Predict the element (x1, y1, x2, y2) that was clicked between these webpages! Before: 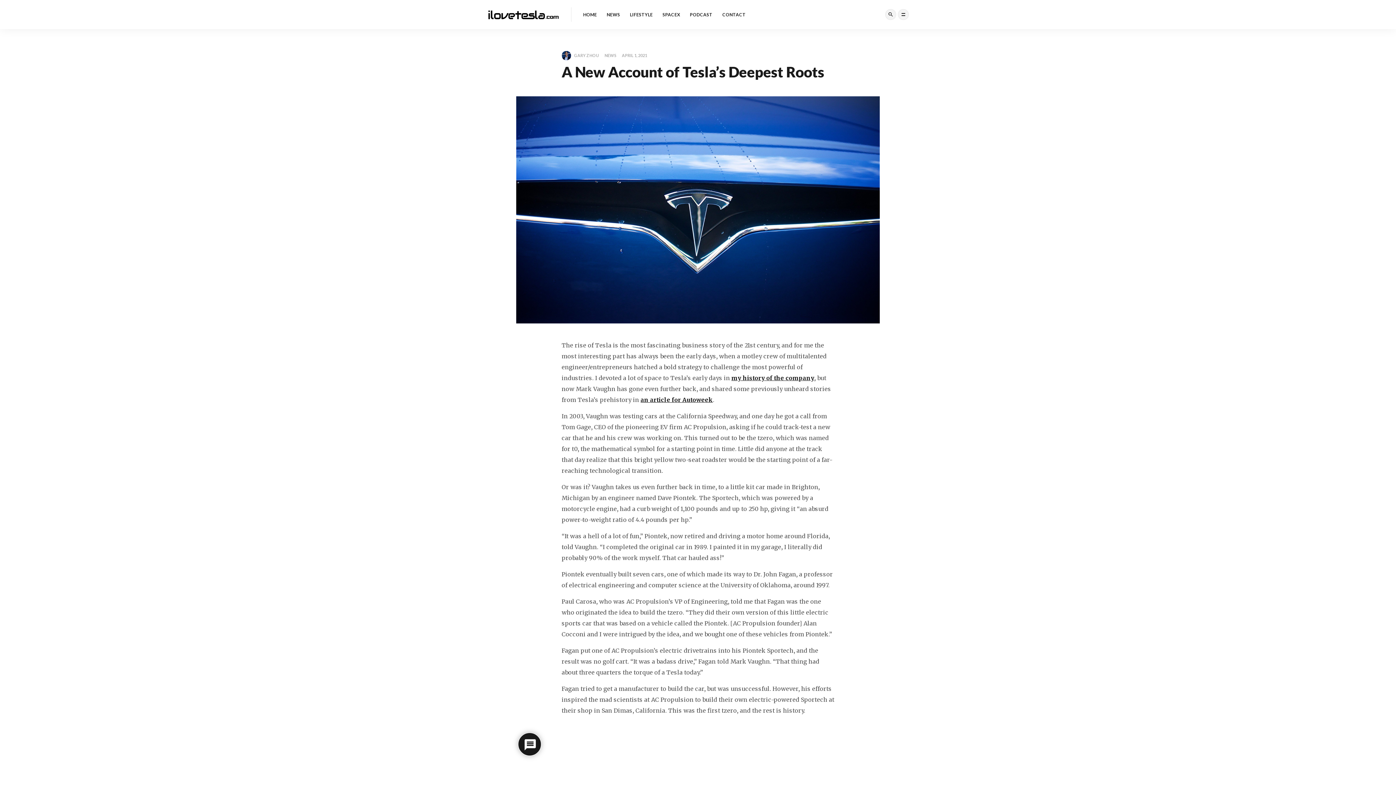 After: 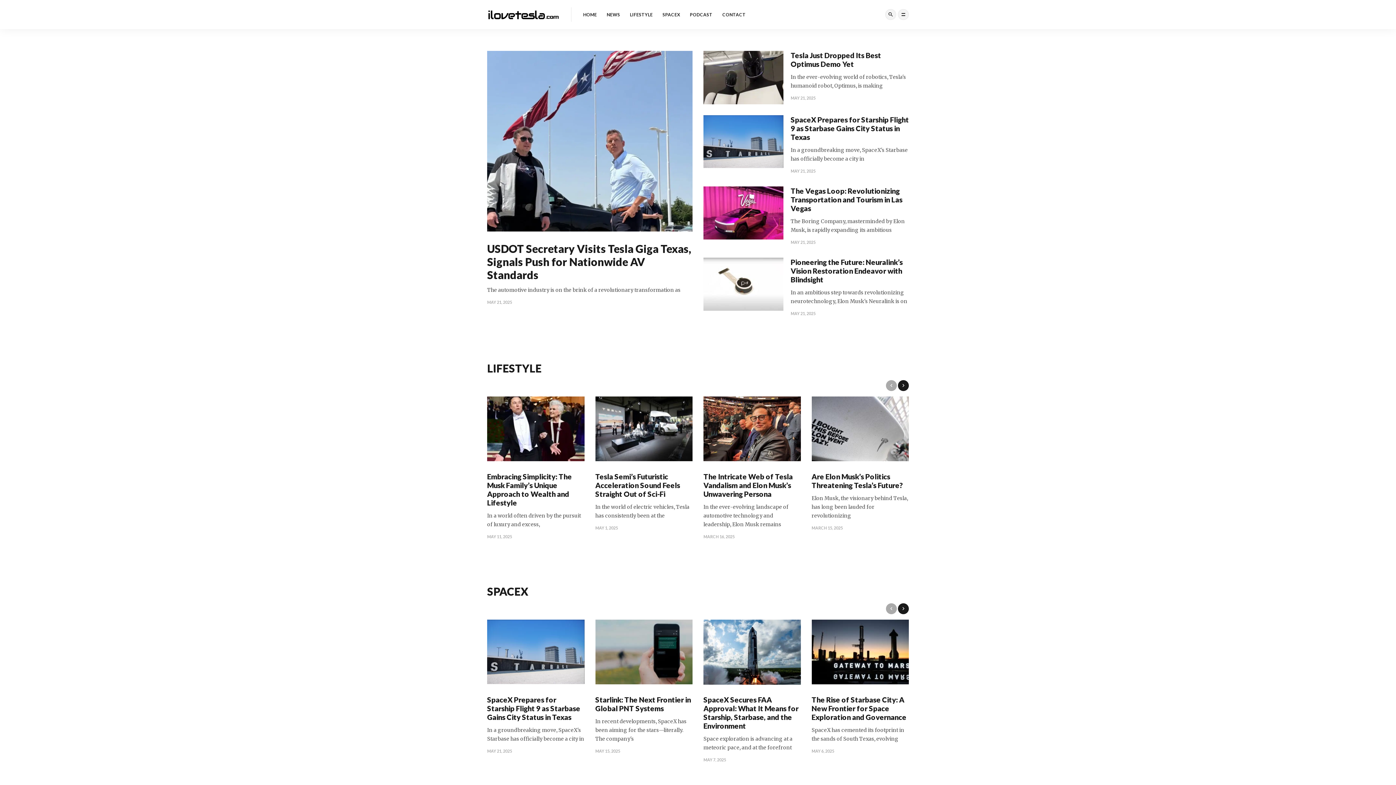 Action: bbox: (487, 5, 564, 23)